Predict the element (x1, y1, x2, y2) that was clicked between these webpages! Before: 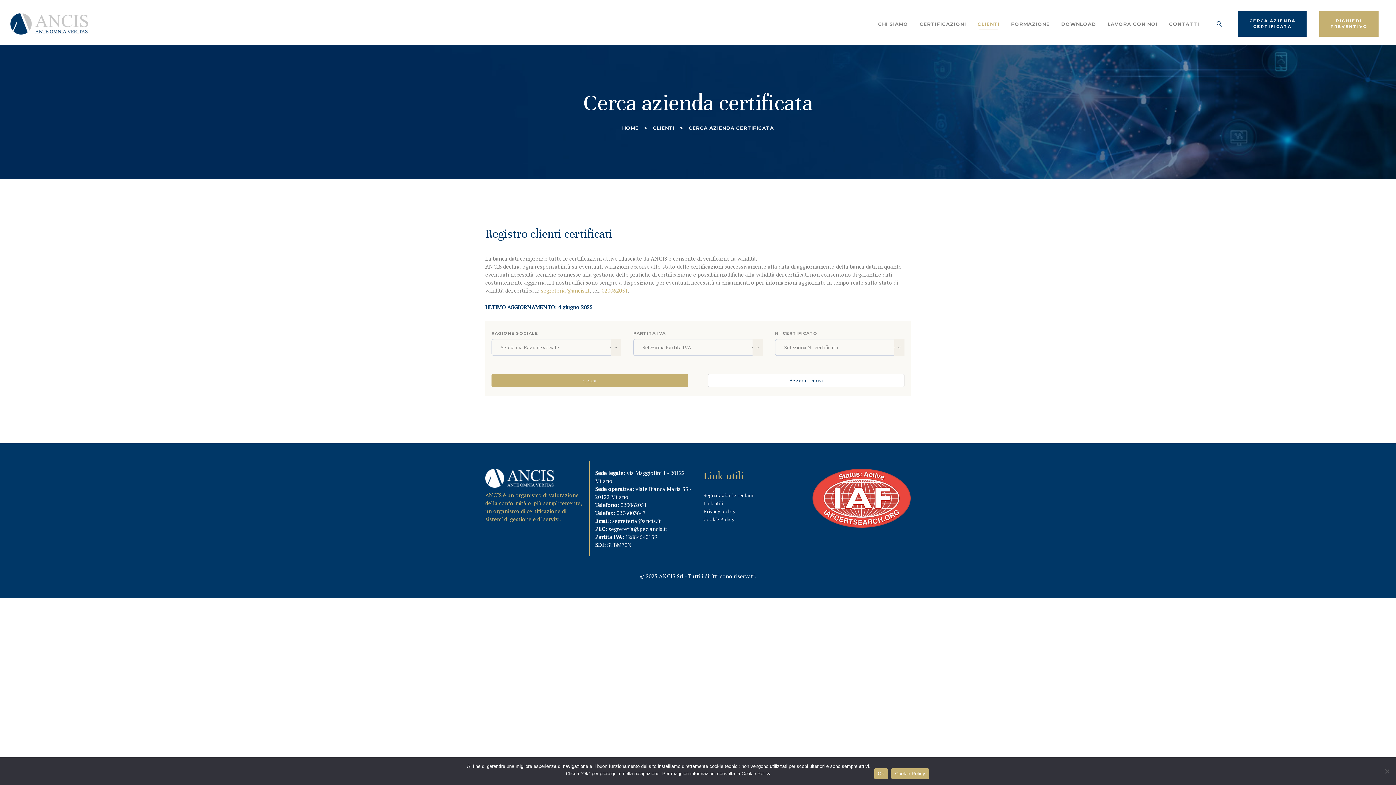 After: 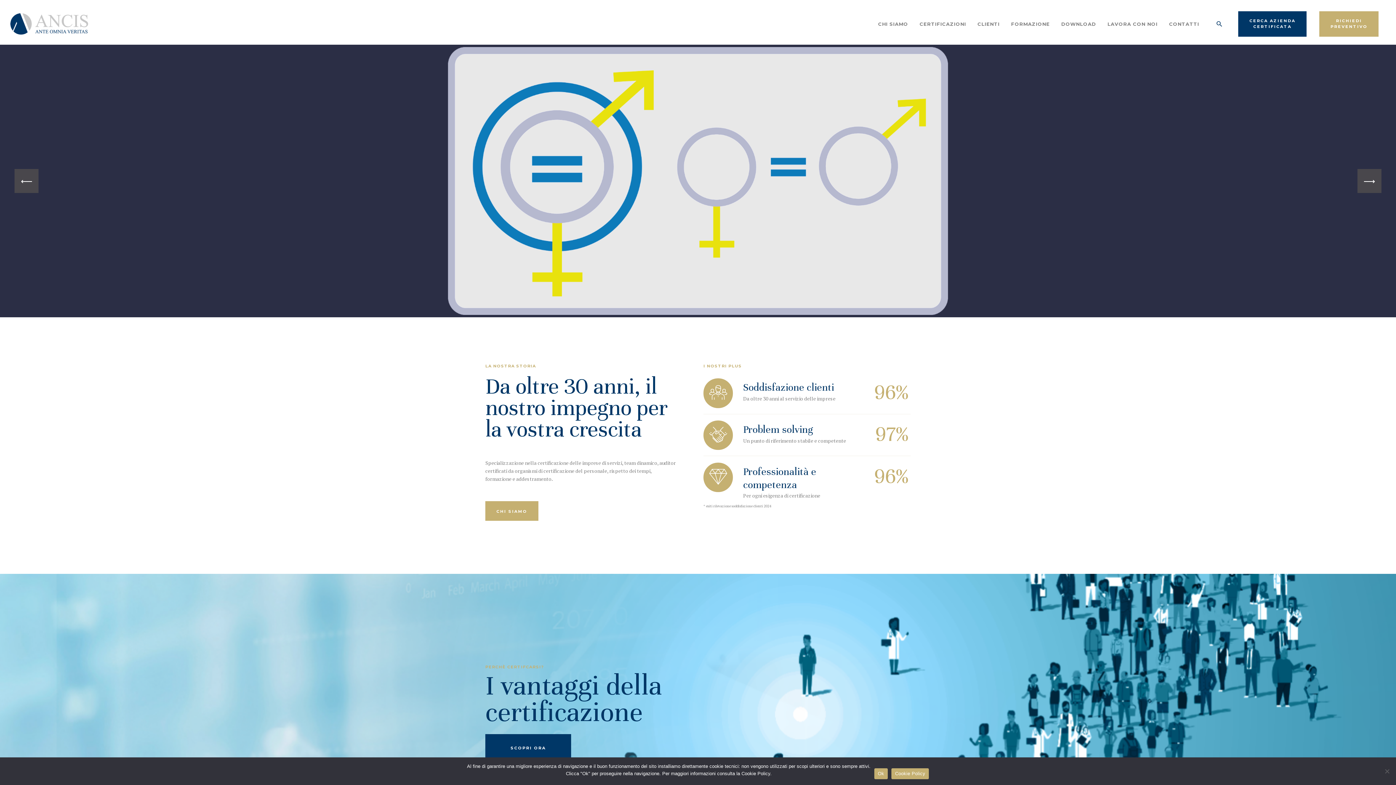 Action: bbox: (10, 13, 88, 20)